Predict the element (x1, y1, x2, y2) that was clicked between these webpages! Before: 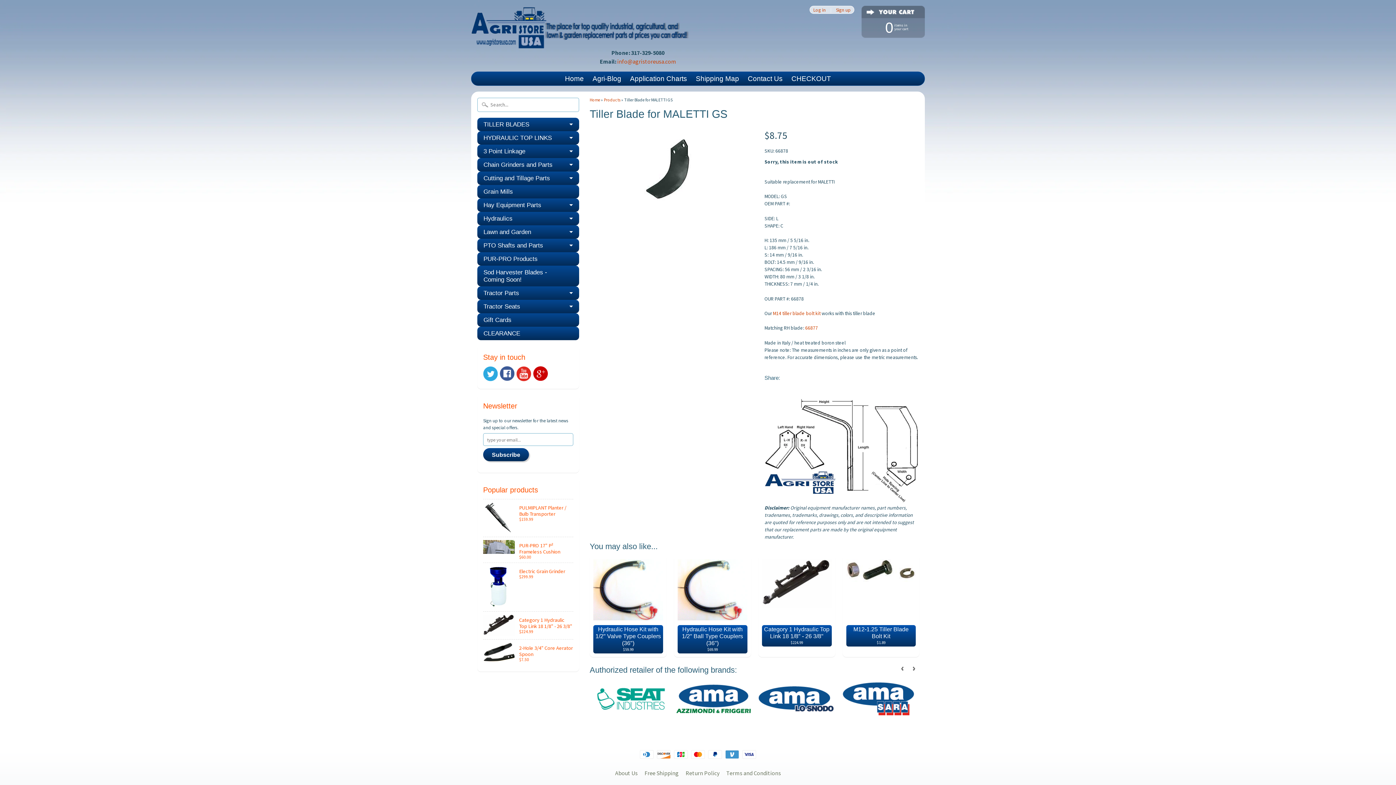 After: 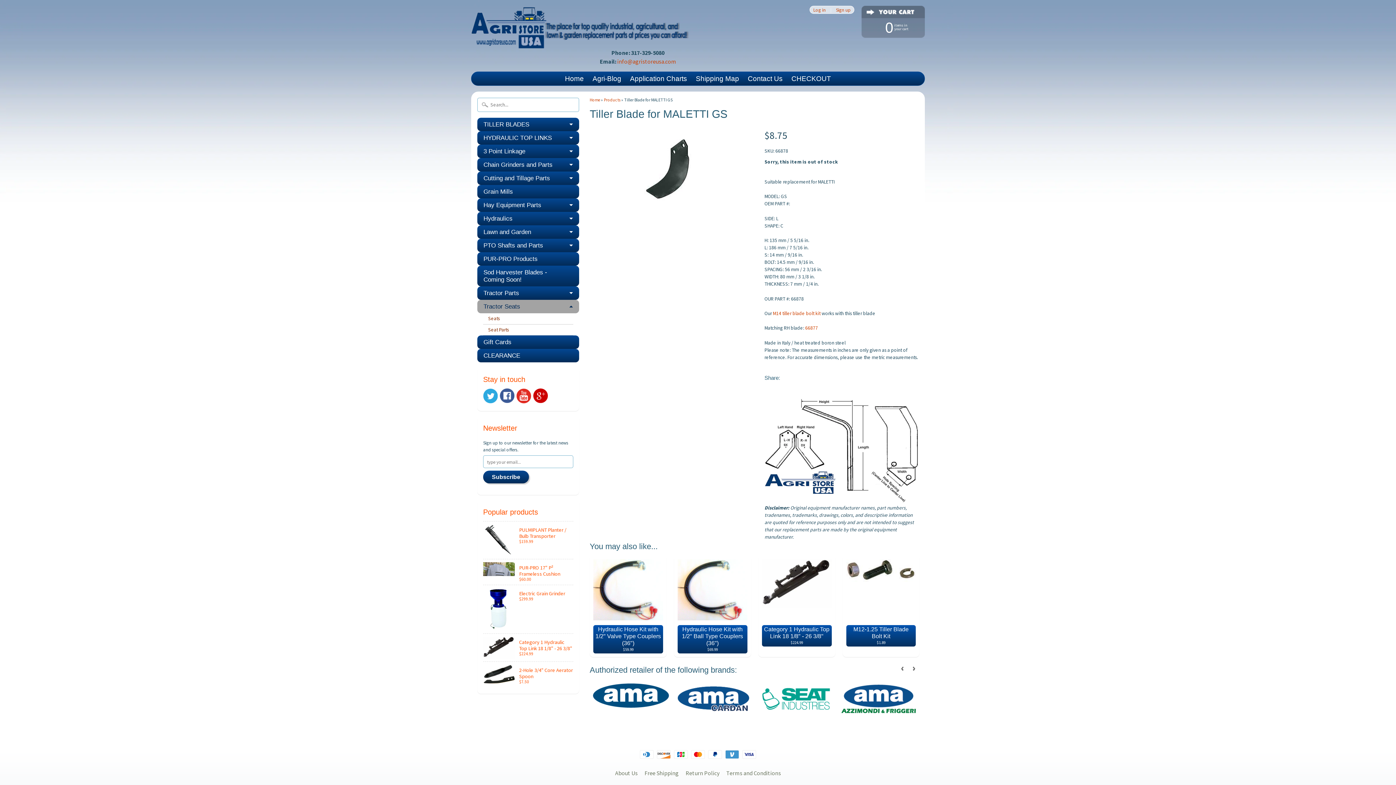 Action: bbox: (477, 300, 579, 313) label: Tractor Seats